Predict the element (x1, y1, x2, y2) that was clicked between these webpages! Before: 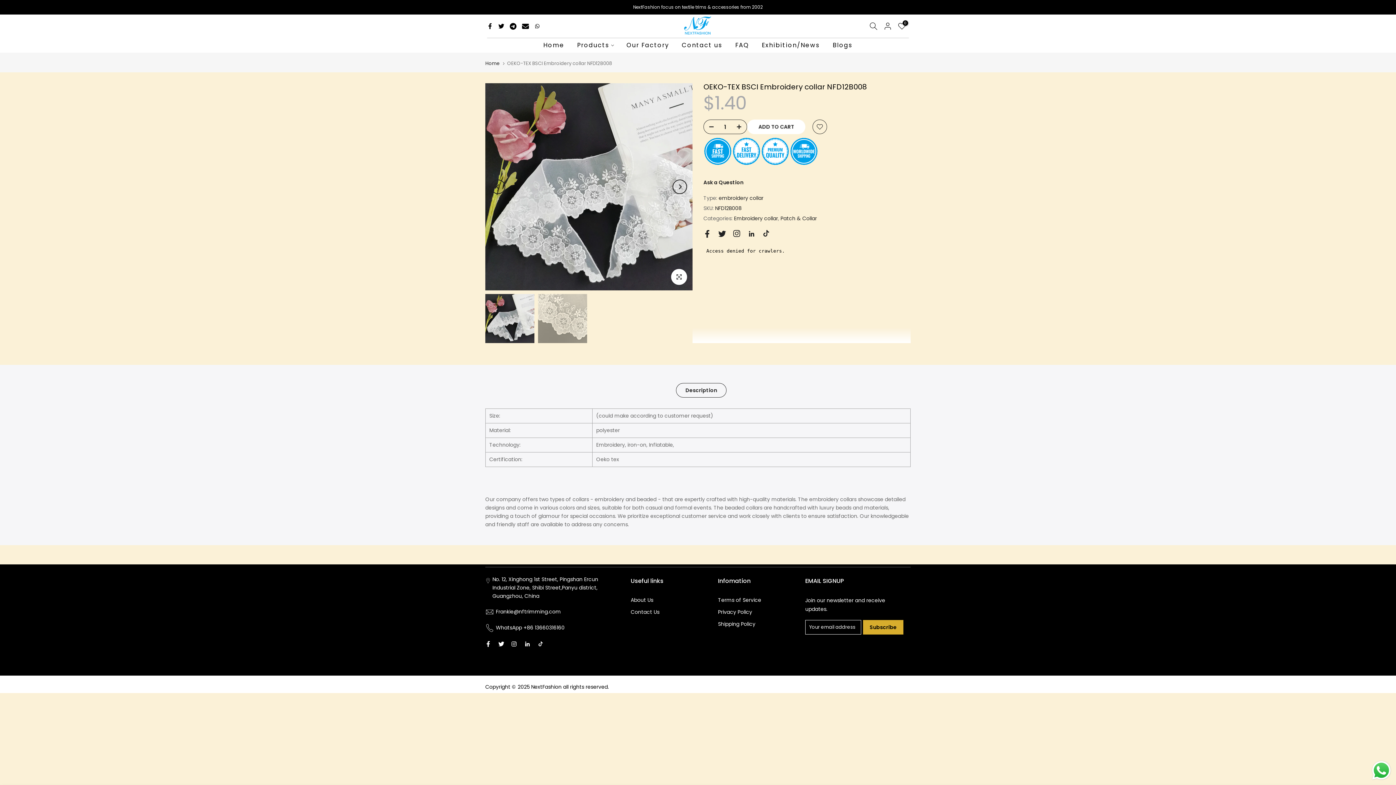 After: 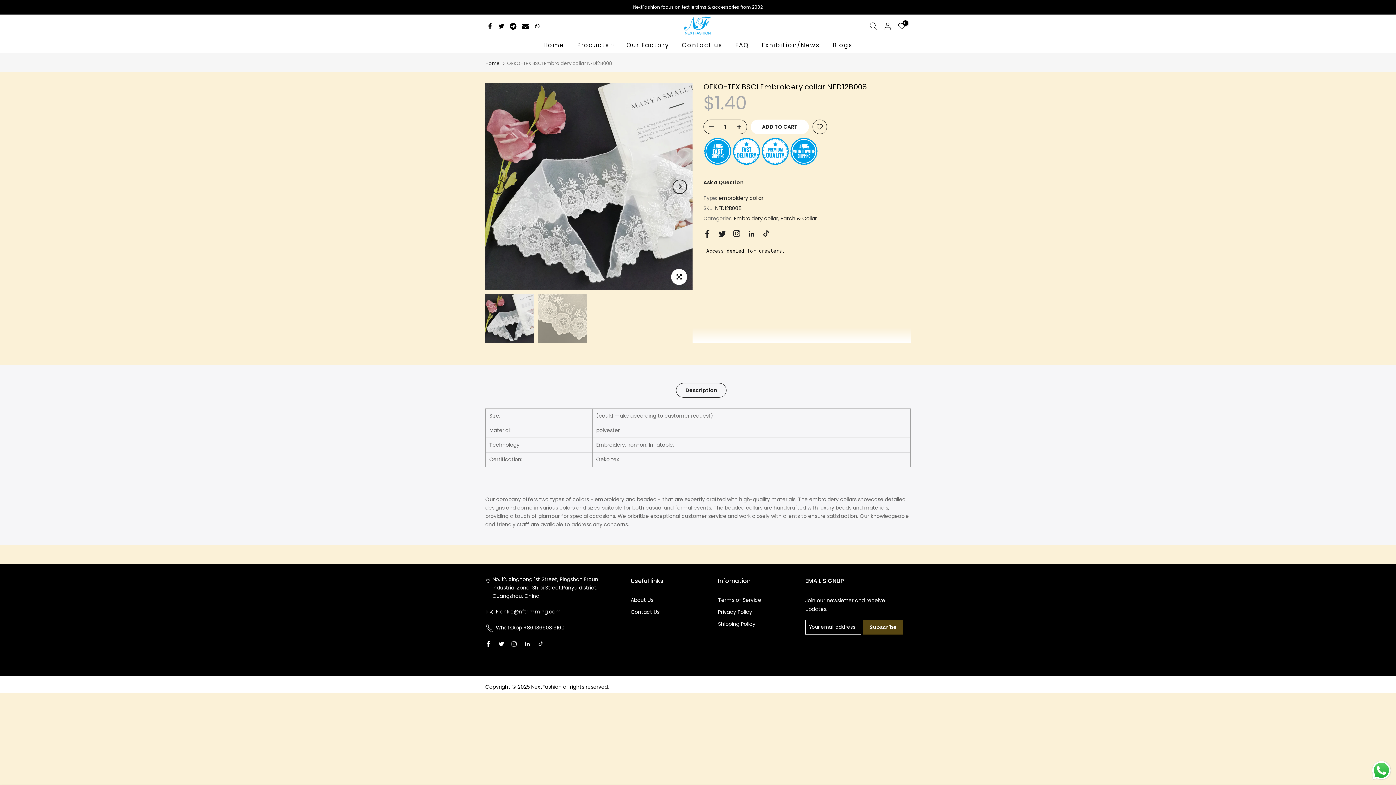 Action: label: Subscribe bbox: (863, 620, 903, 634)